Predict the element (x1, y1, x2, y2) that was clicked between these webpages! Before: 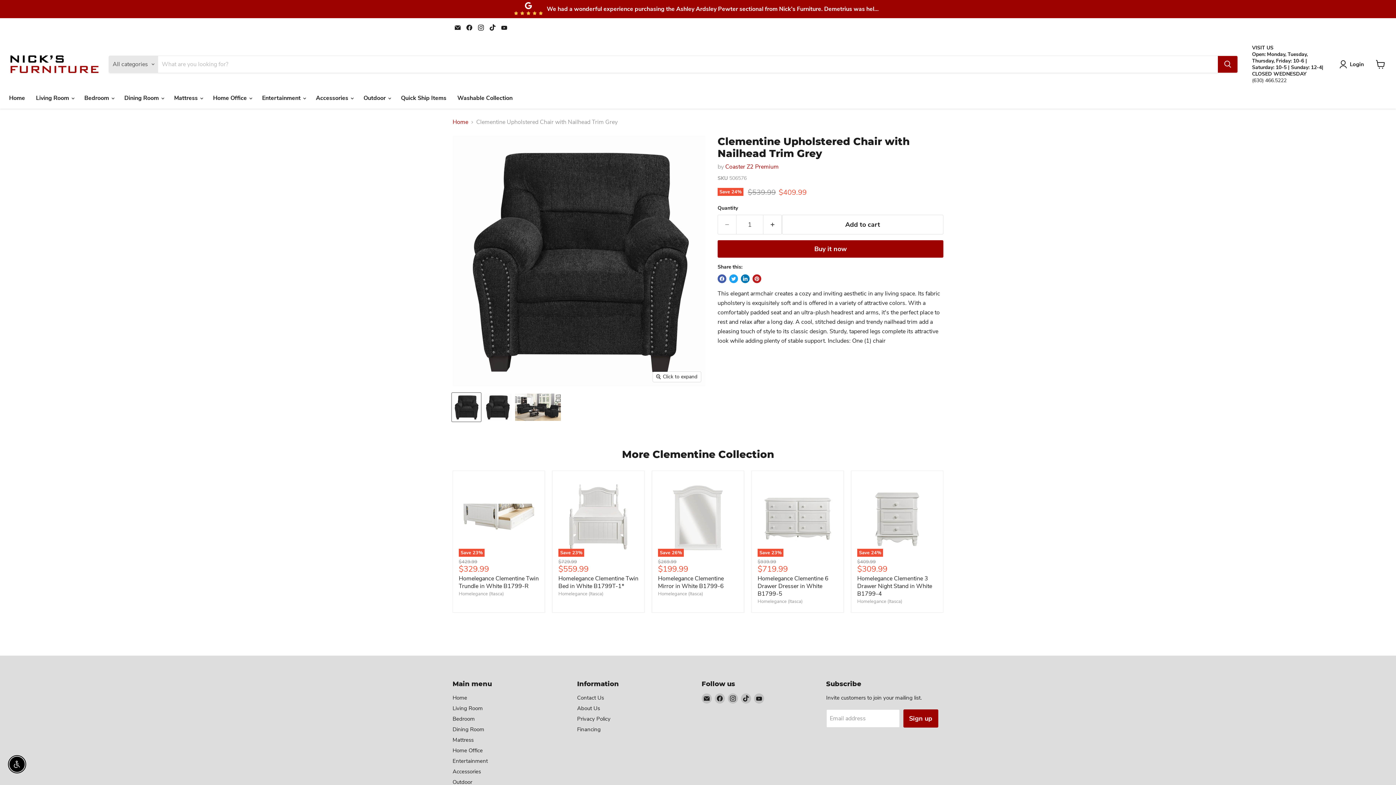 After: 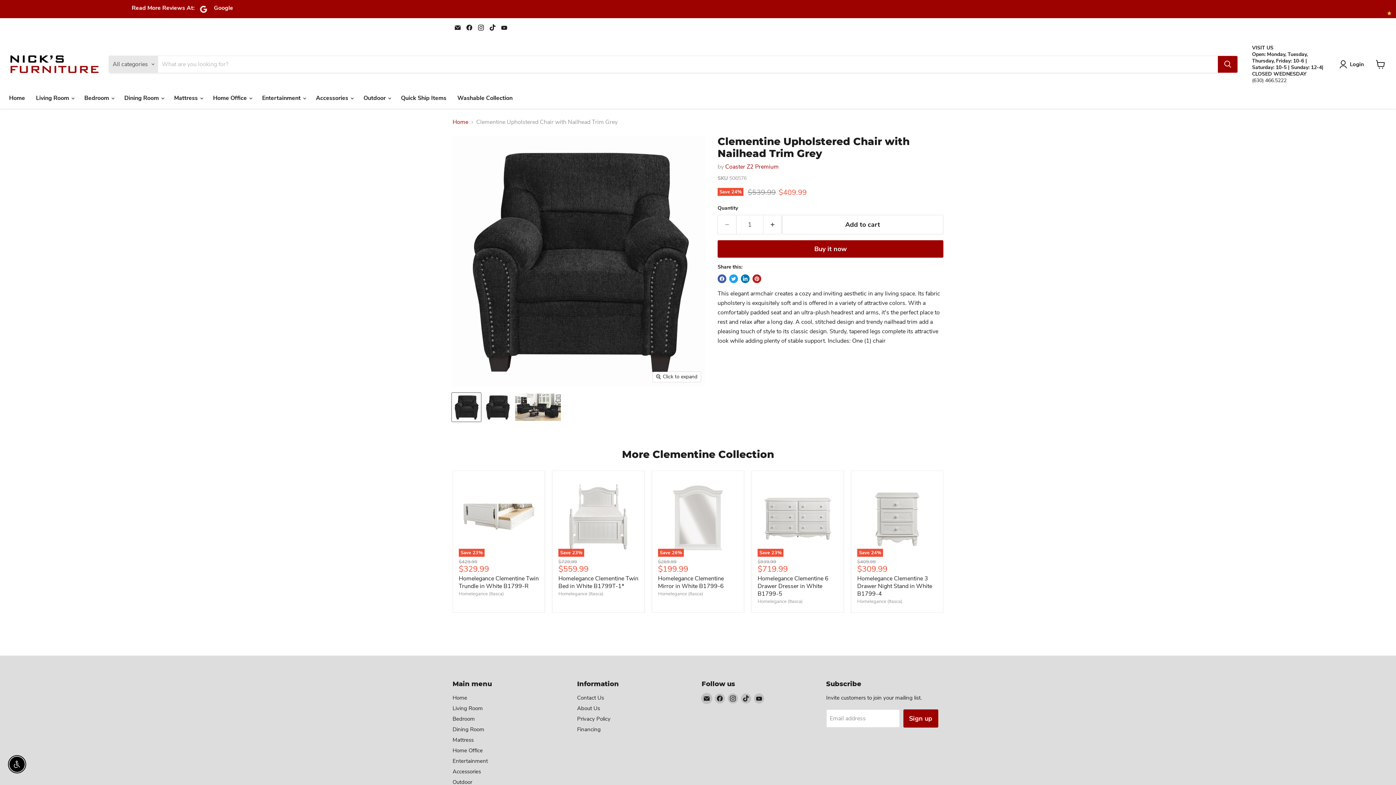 Action: label: Email Nick's Furniture (IL) bbox: (701, 693, 712, 703)